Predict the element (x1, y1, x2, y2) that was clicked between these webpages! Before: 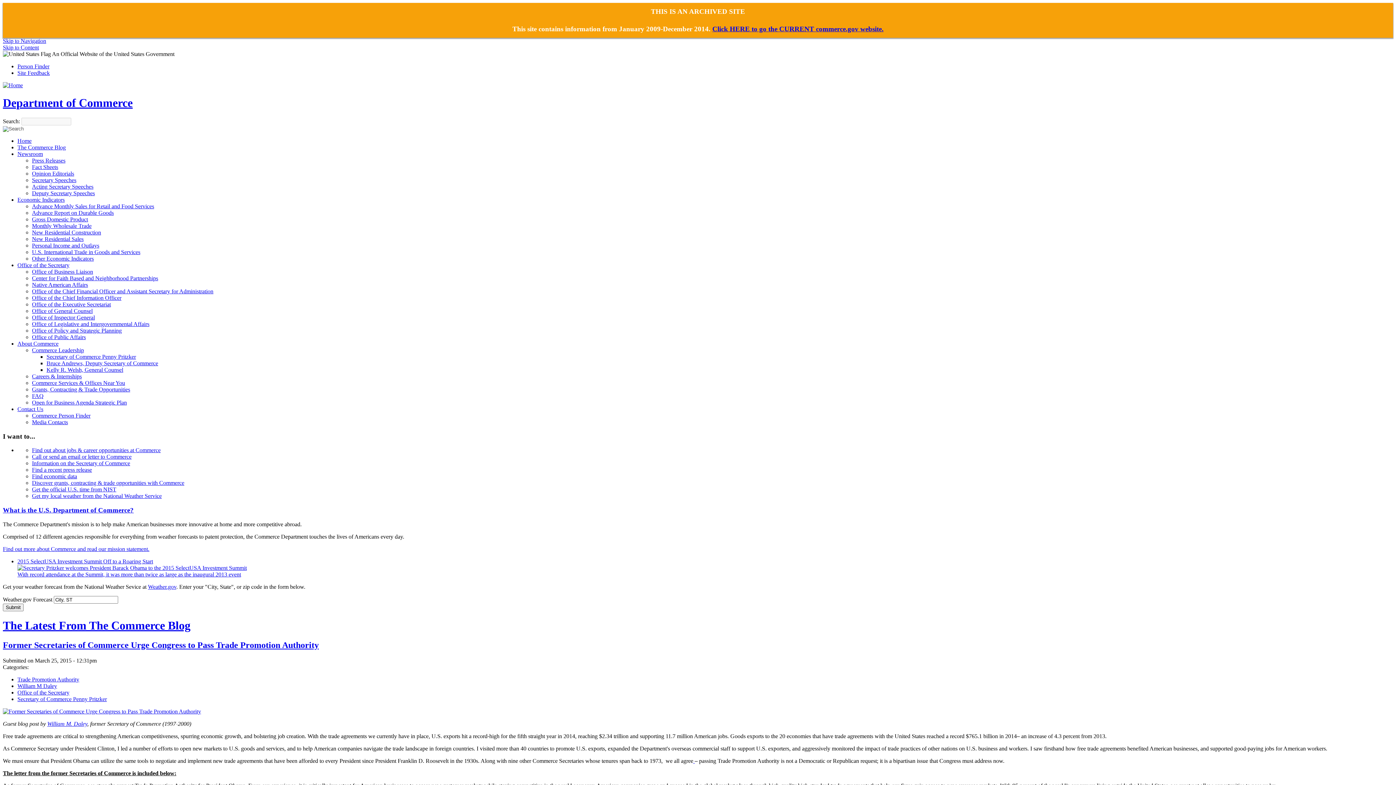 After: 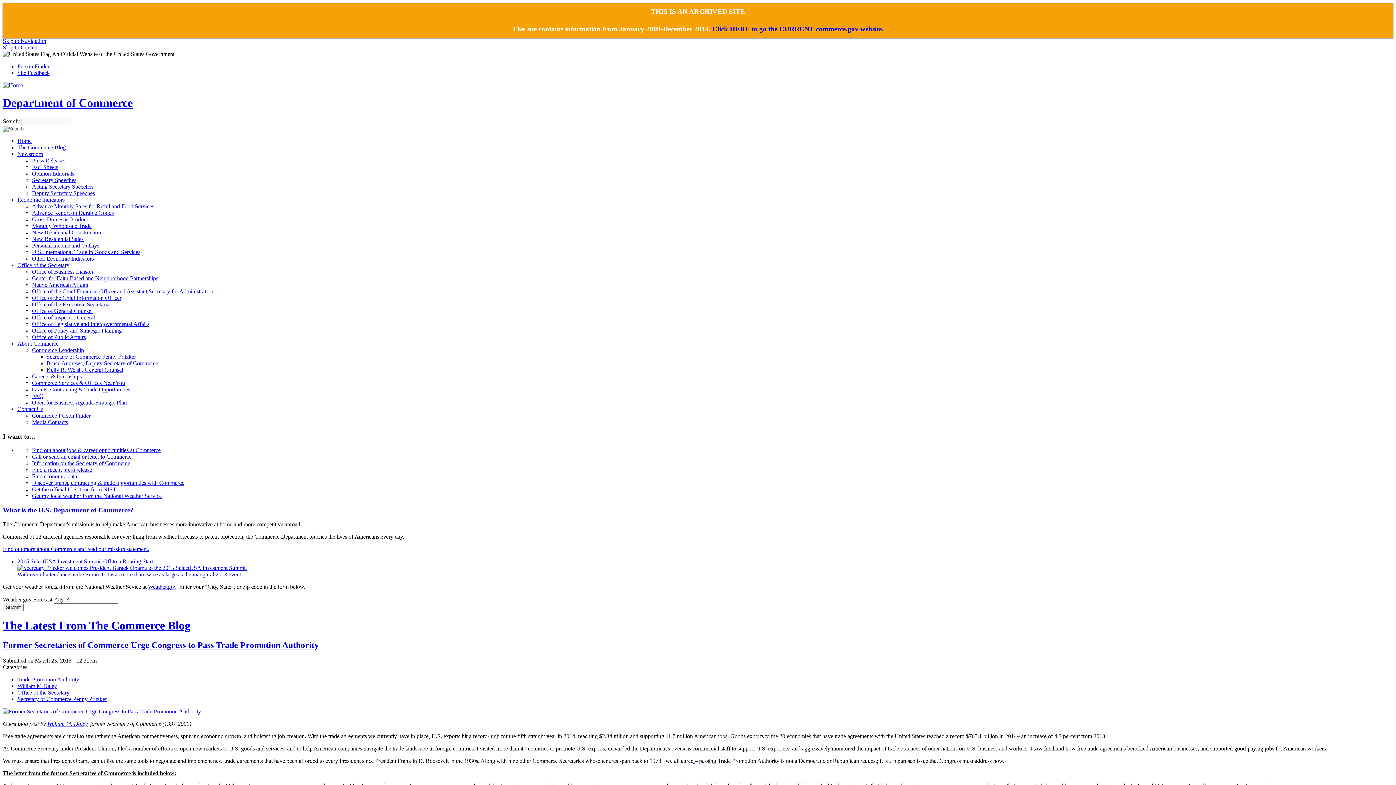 Action: label: Opinion Editorials bbox: (32, 170, 74, 176)